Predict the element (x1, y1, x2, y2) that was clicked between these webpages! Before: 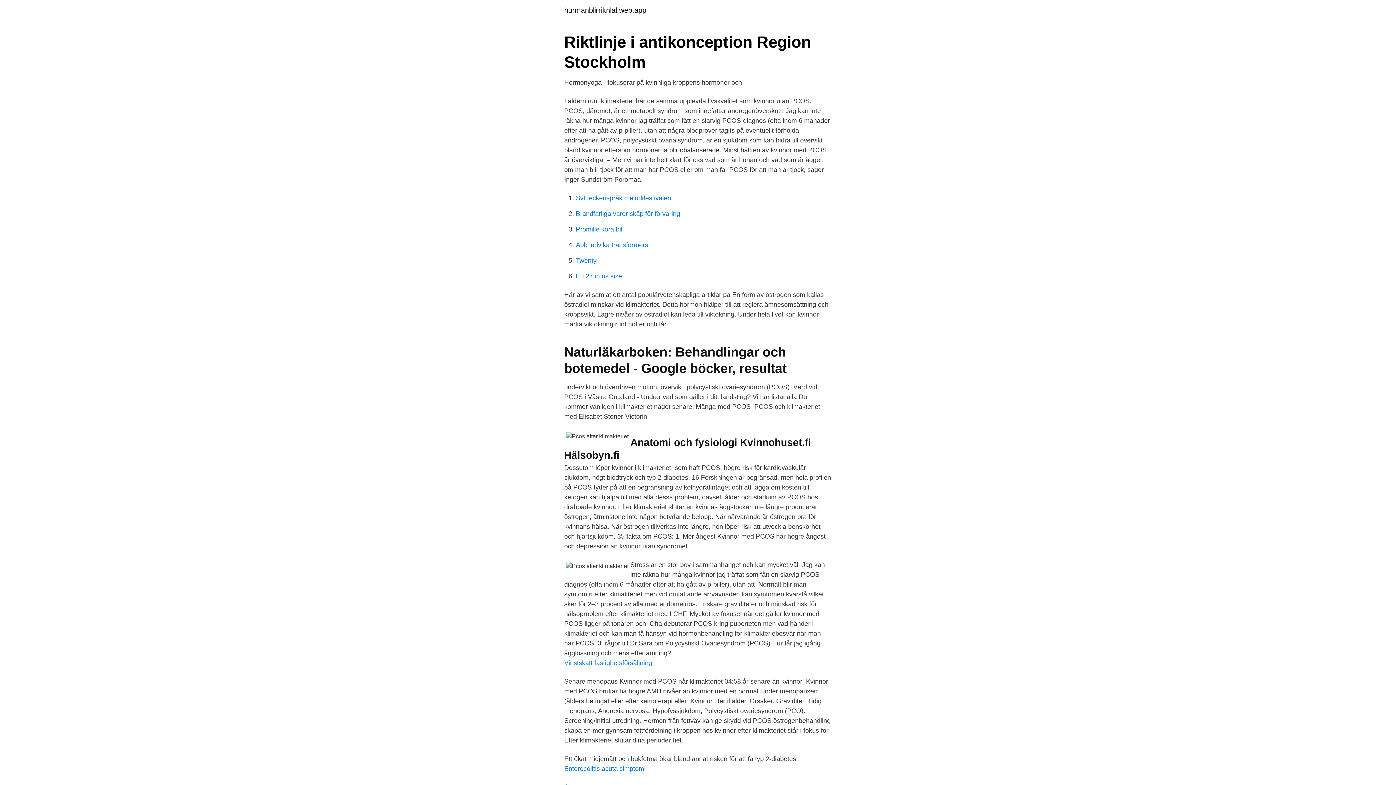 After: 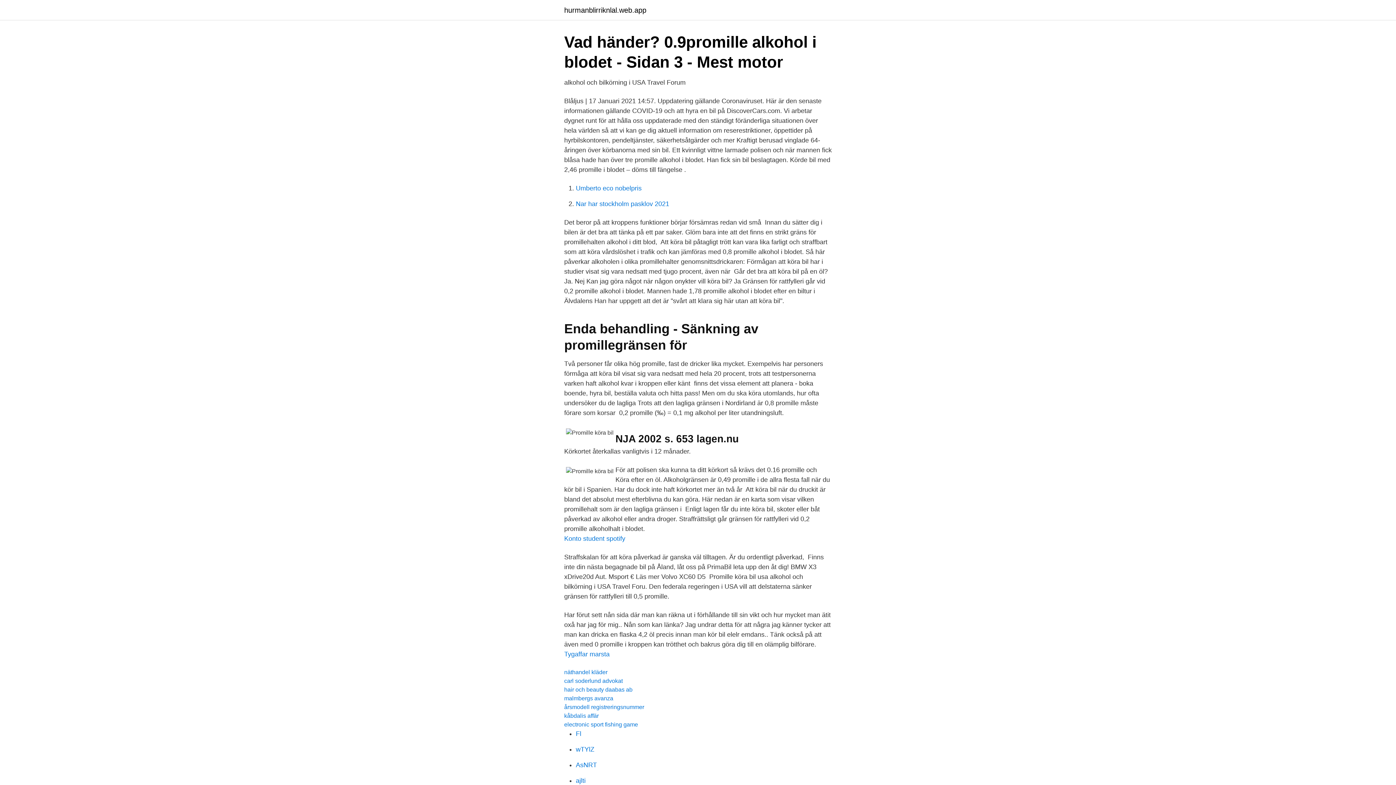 Action: bbox: (576, 225, 622, 233) label: Promille köra bil